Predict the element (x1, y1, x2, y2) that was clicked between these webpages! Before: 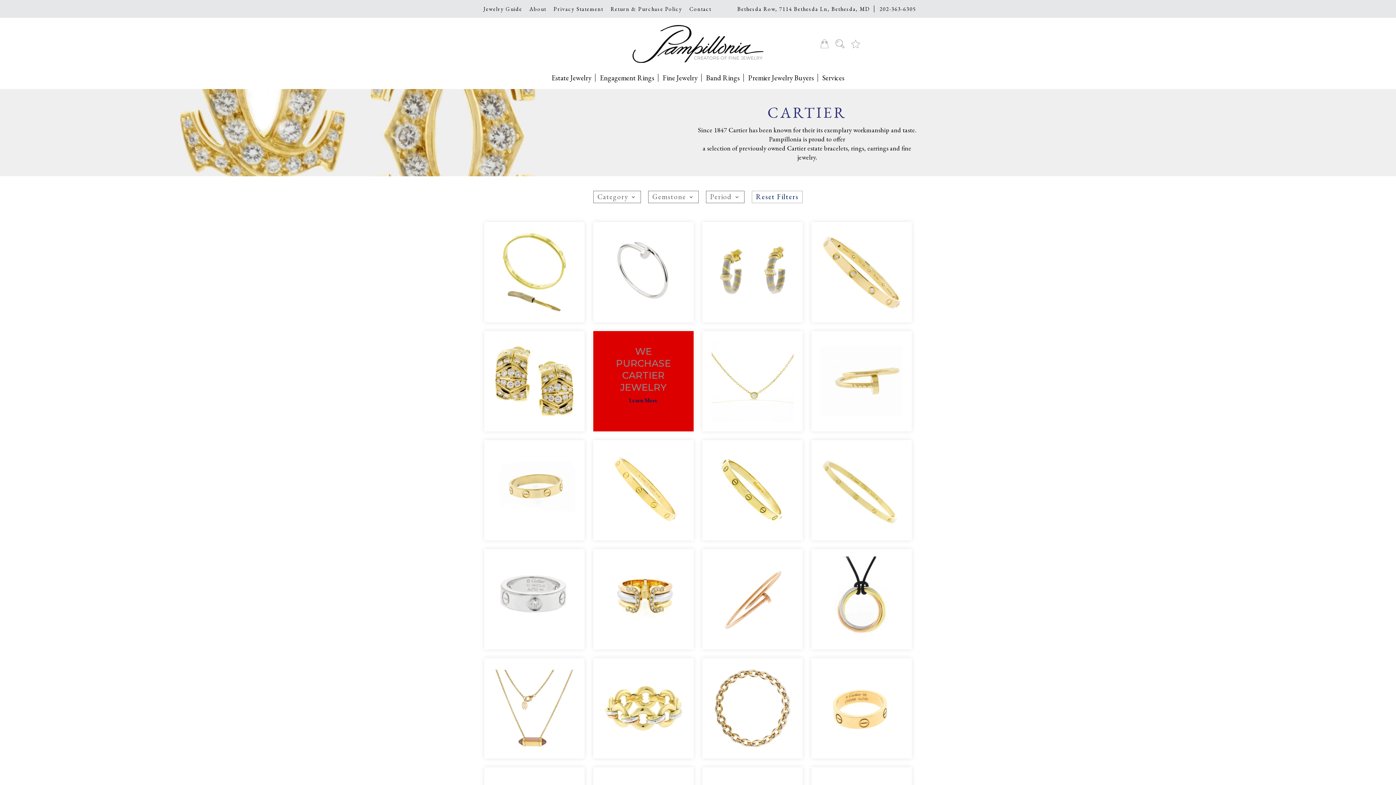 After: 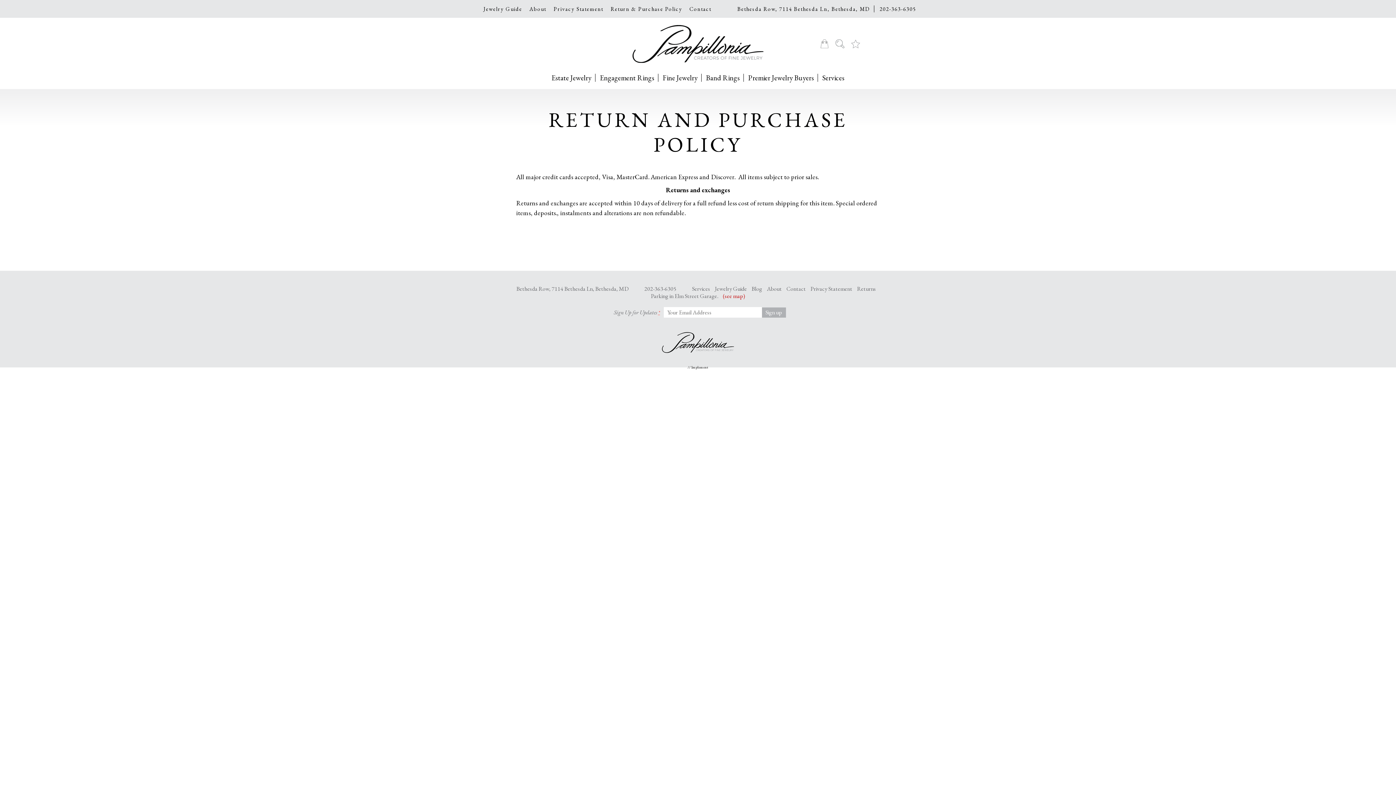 Action: bbox: (607, 5, 686, 12) label: Return & Purchase Policy